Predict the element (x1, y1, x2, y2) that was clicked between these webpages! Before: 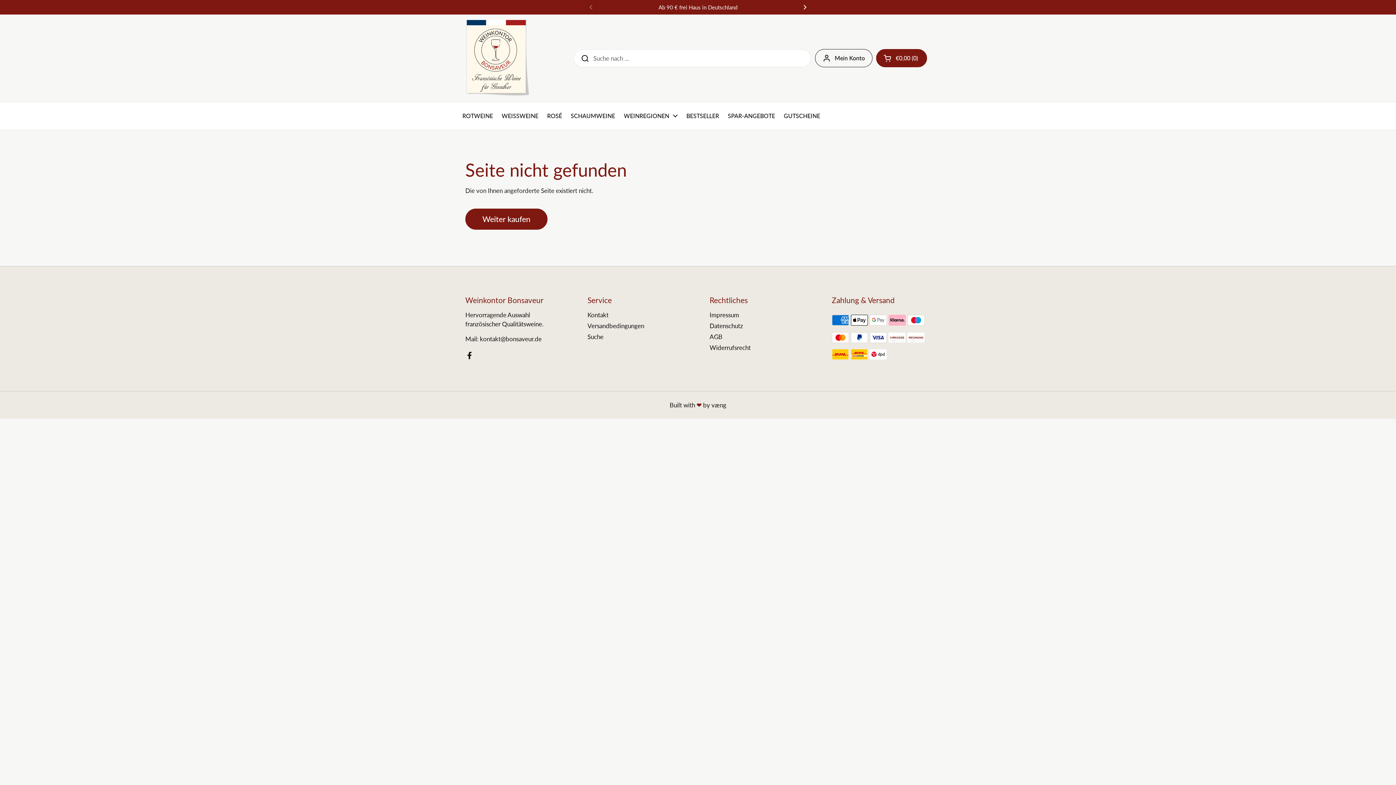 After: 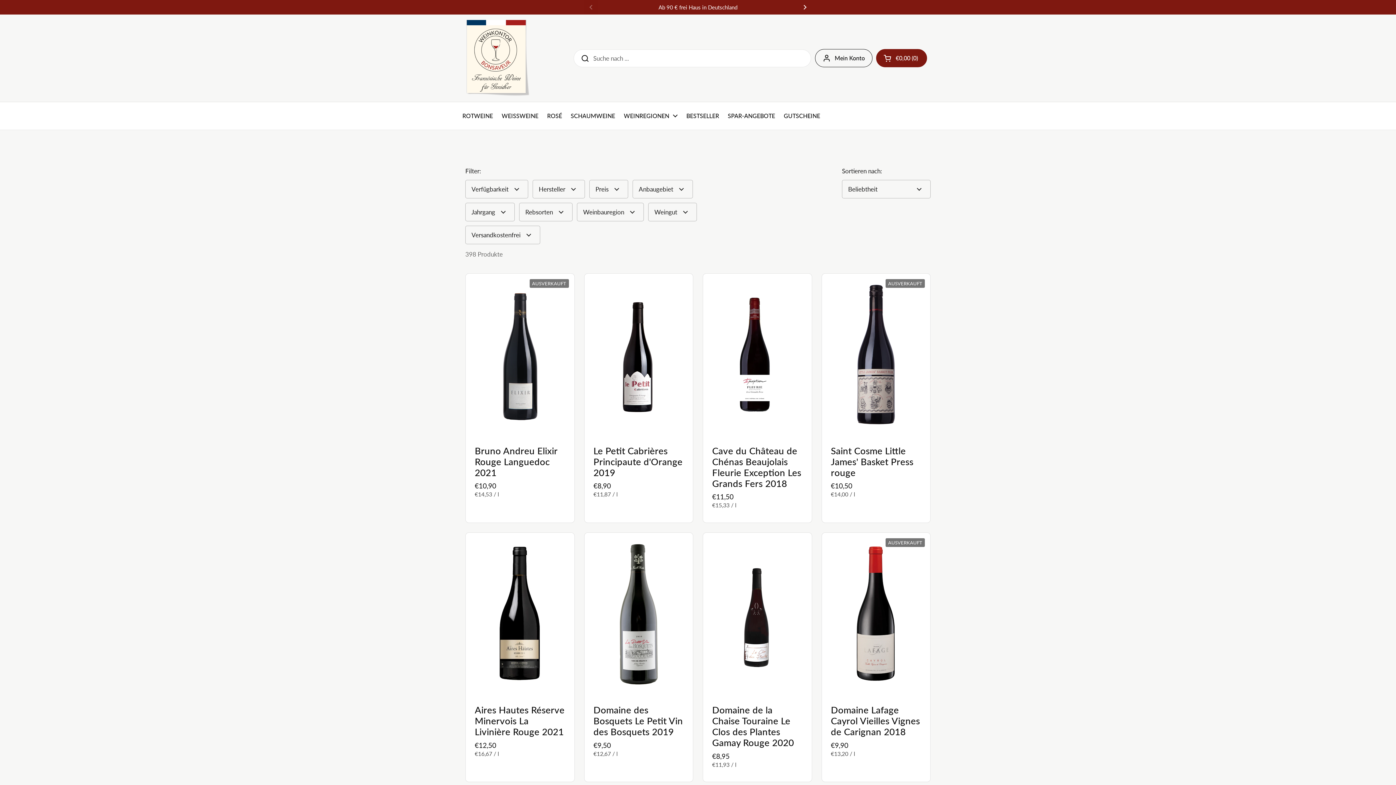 Action: bbox: (458, 107, 497, 124) label: ROTWEINE